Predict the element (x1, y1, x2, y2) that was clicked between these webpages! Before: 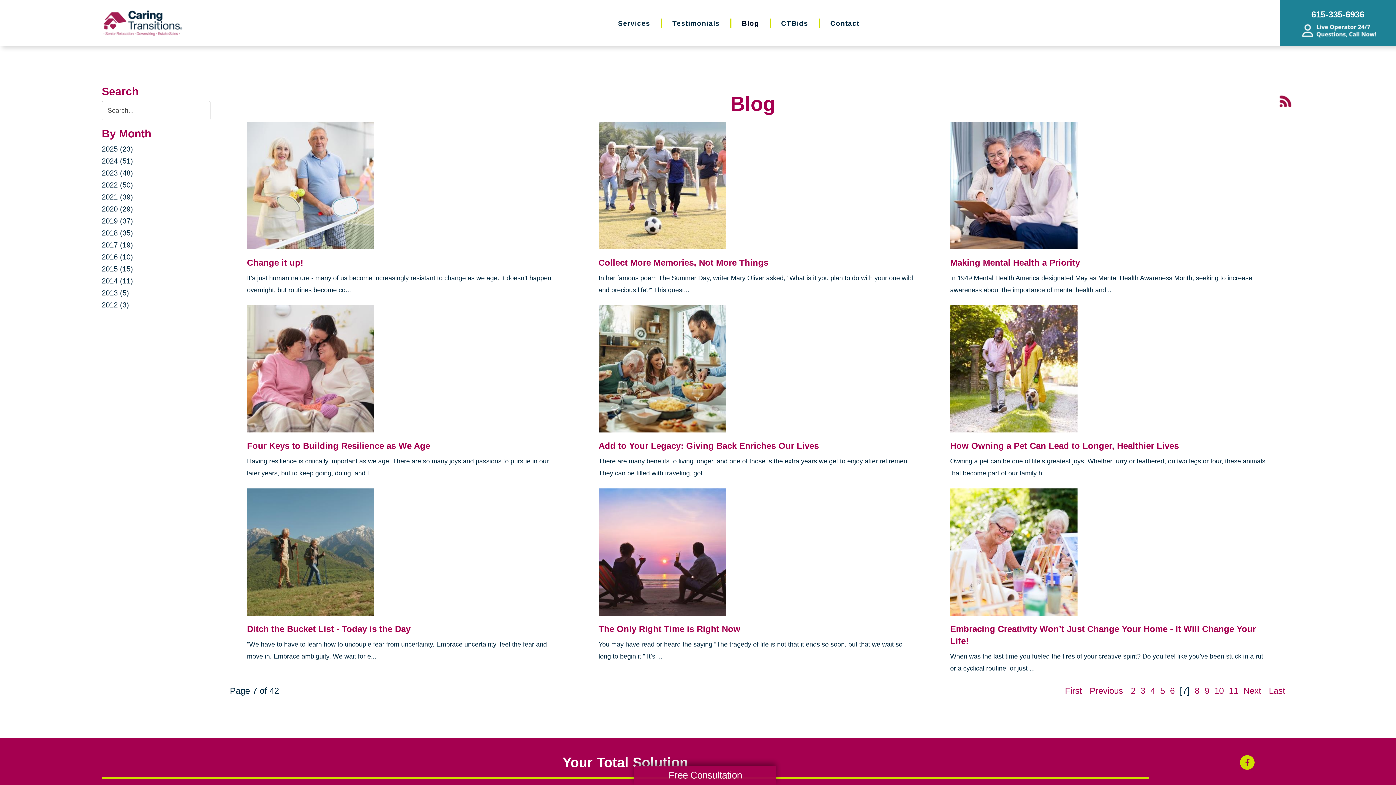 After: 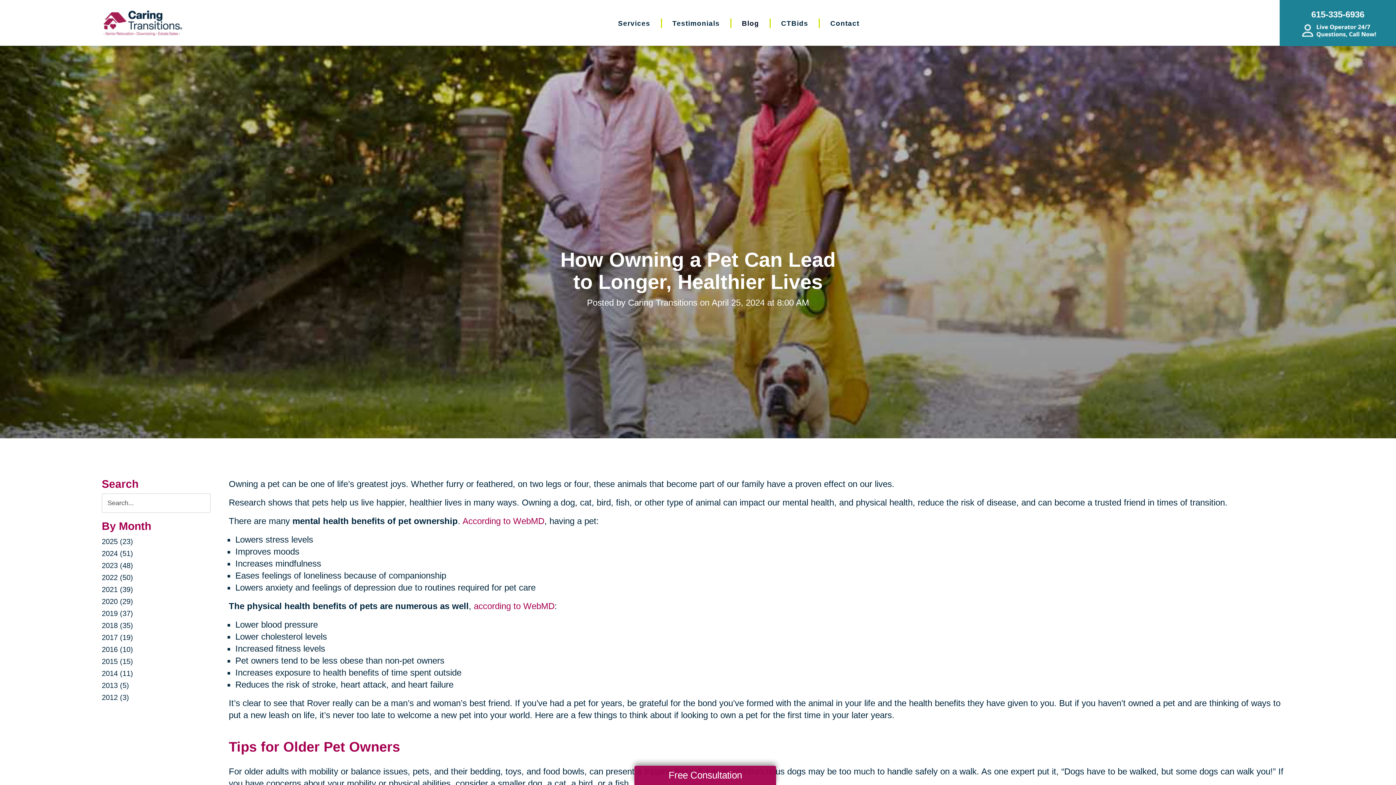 Action: label: How Owning a Pet Can Lead to Longer, Healthier Lives bbox: (950, 441, 1179, 451)